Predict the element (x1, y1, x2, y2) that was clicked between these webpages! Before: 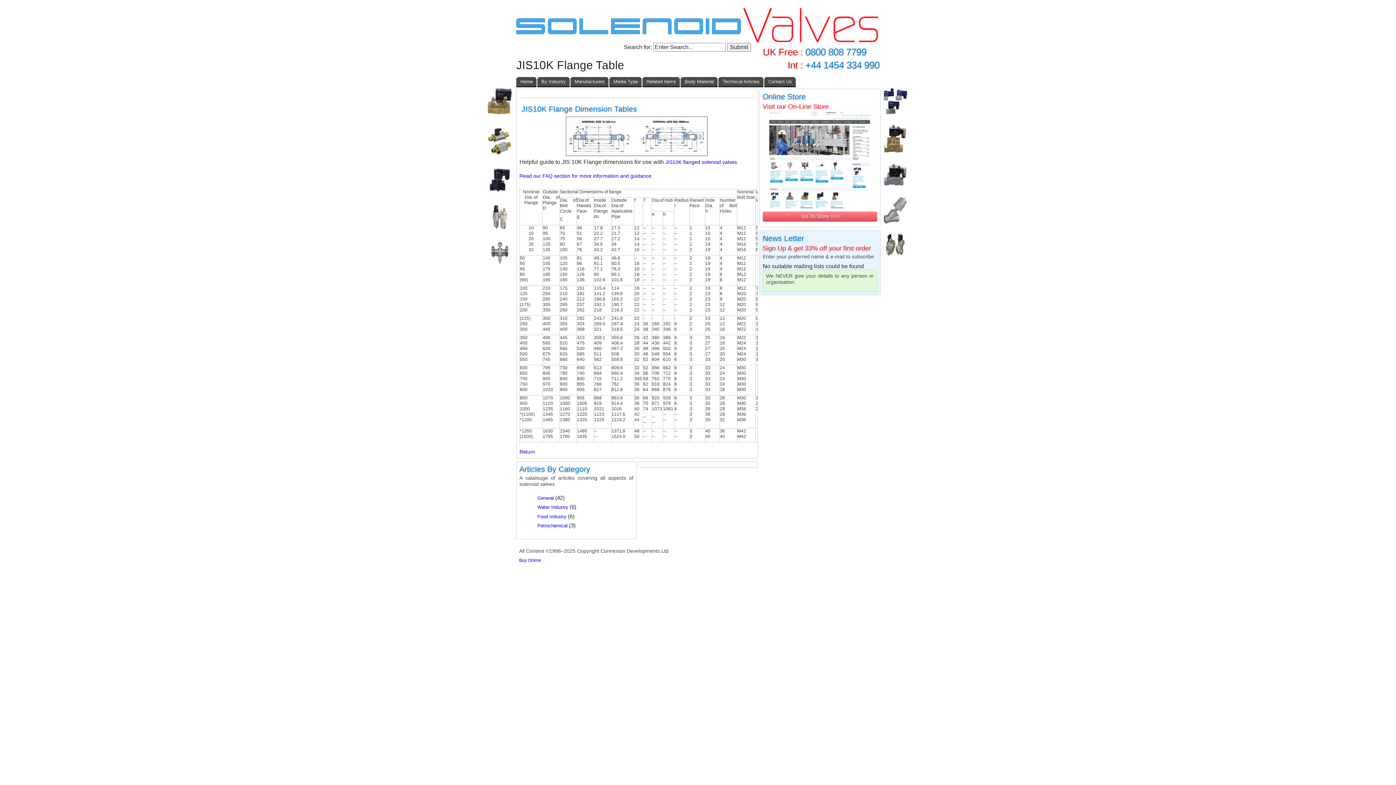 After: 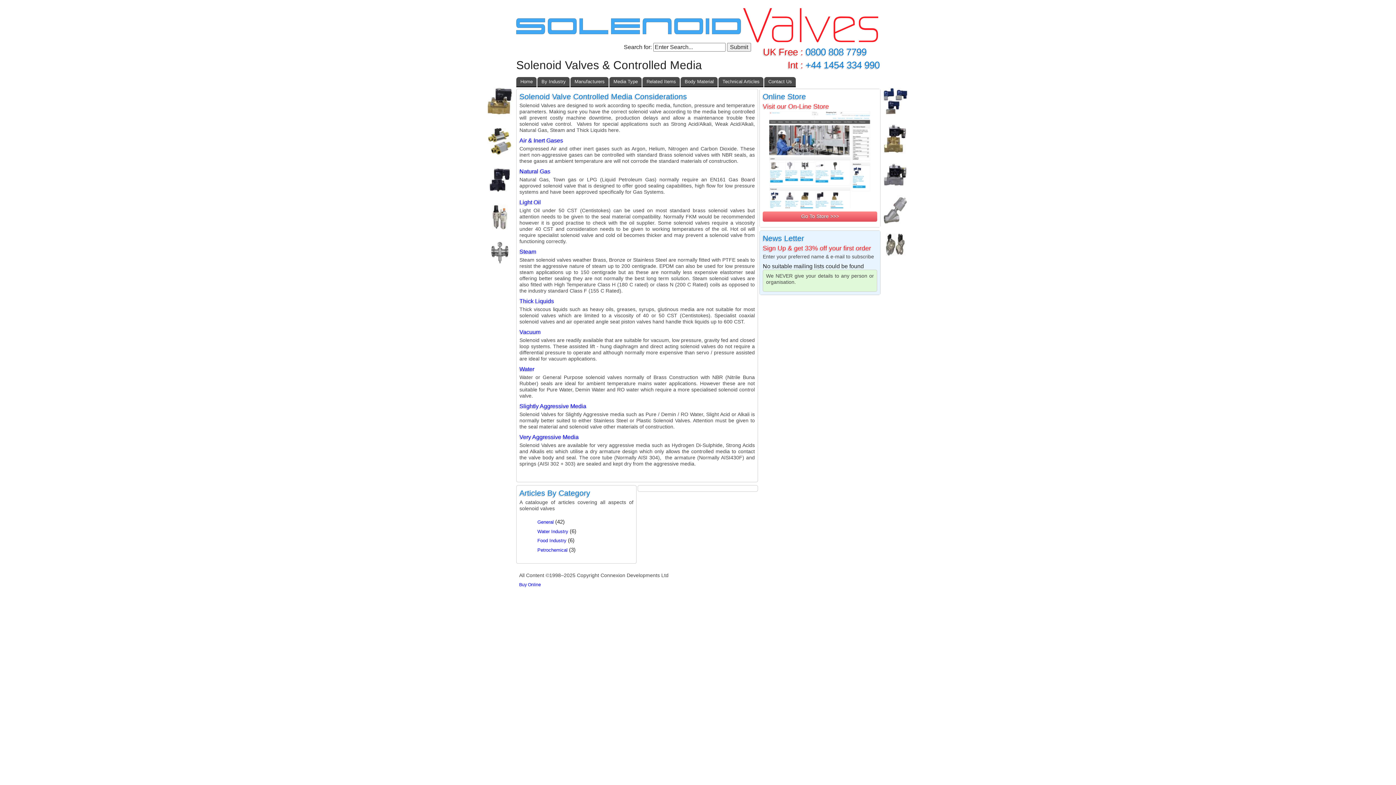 Action: label: Media Type bbox: (609, 77, 641, 87)